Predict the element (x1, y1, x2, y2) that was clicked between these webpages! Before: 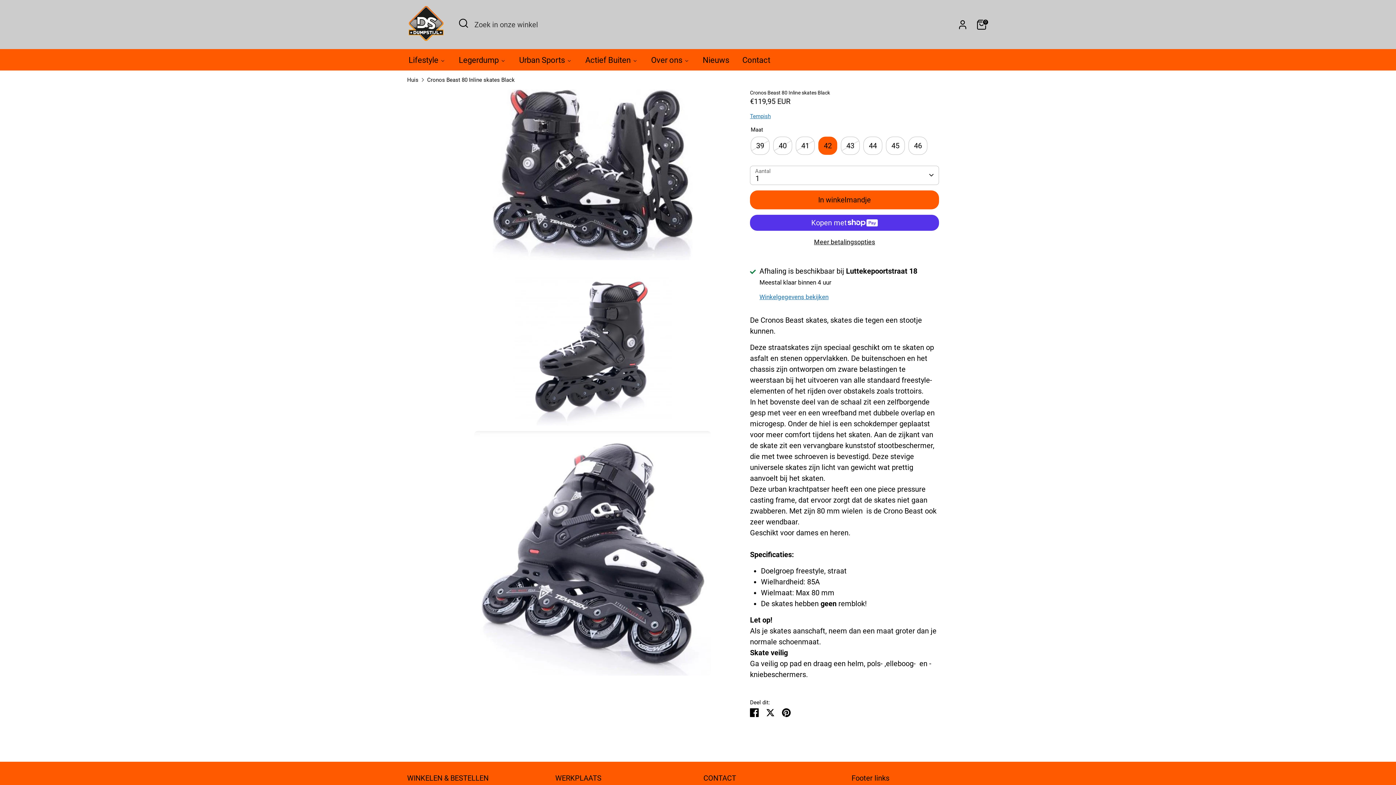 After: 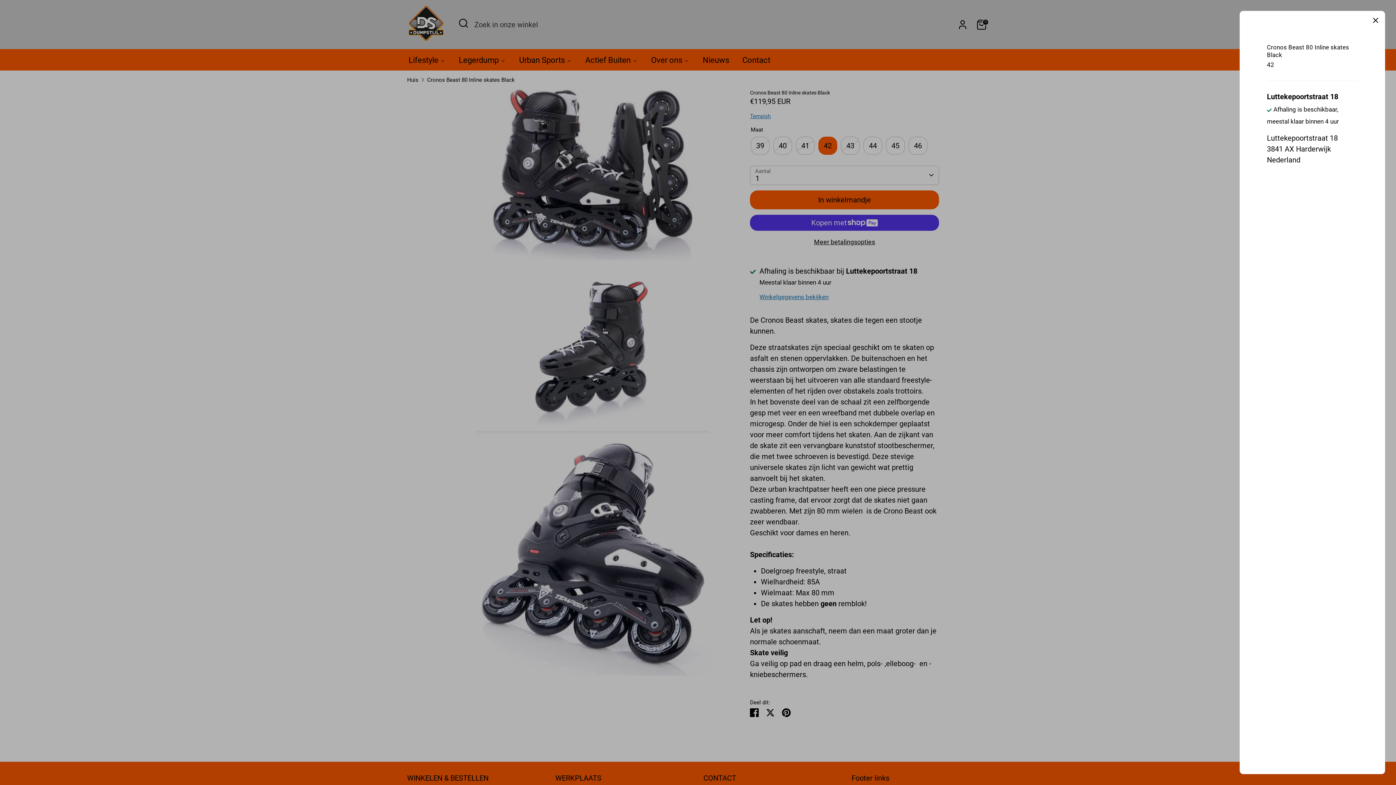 Action: bbox: (759, 292, 828, 300) label: Winkelgegevens bekijken